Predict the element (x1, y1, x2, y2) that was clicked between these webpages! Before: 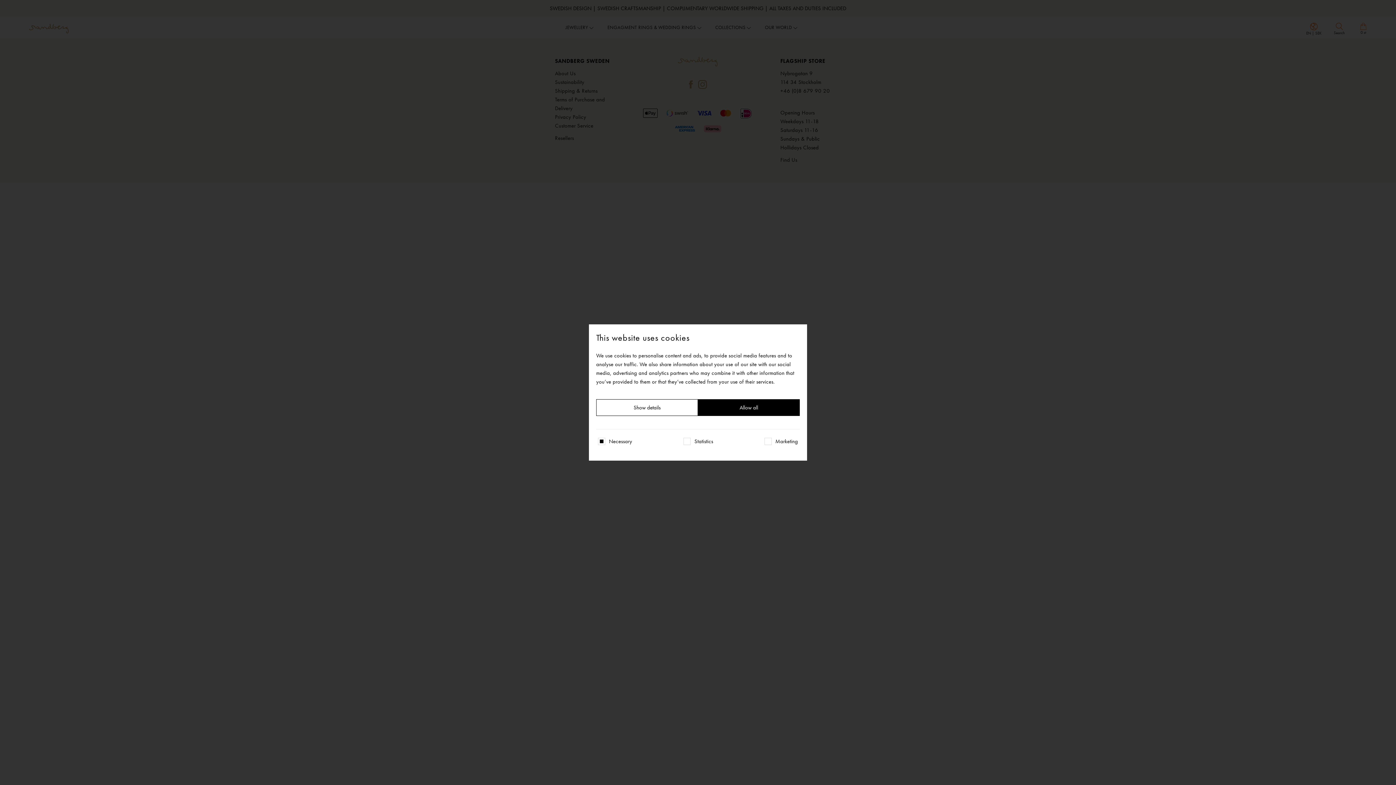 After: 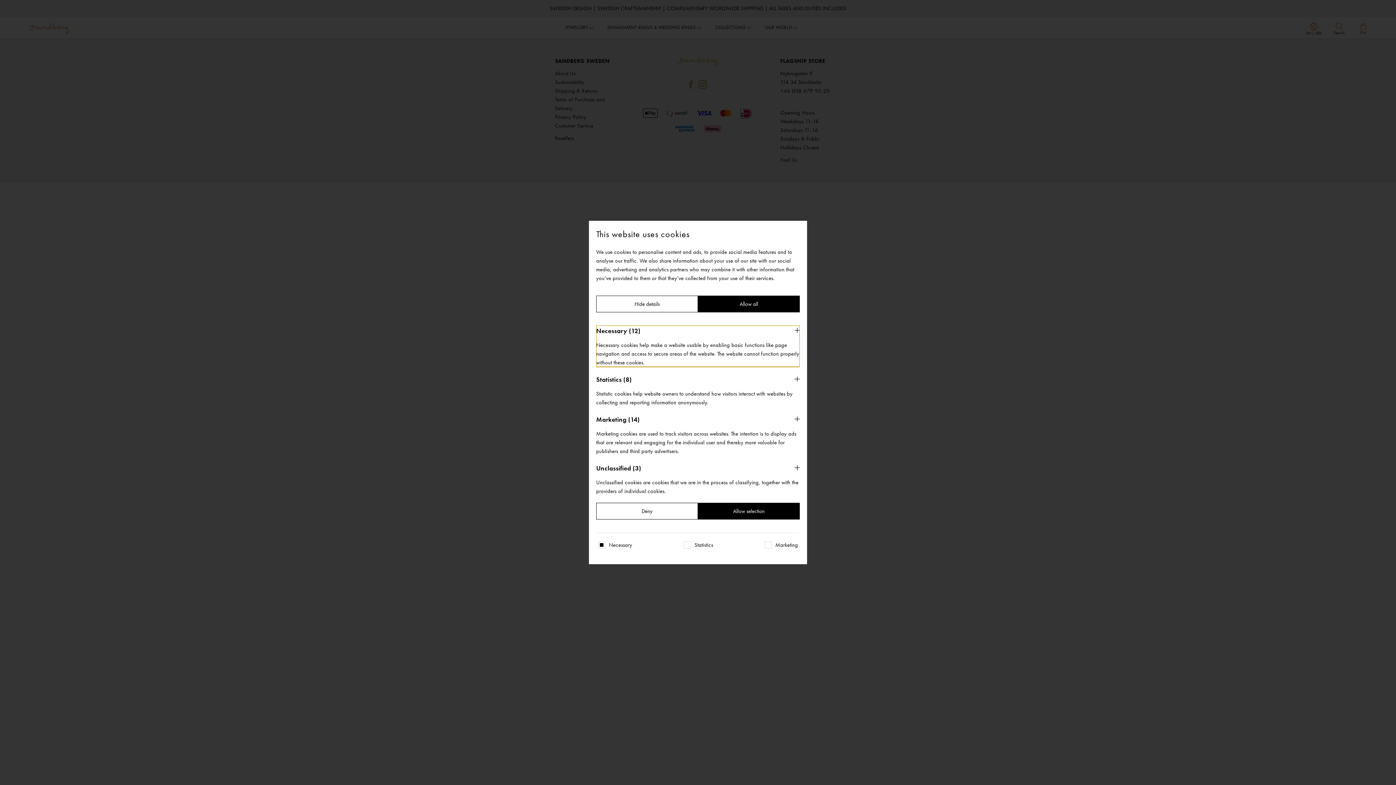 Action: bbox: (596, 399, 698, 416) label: Show details